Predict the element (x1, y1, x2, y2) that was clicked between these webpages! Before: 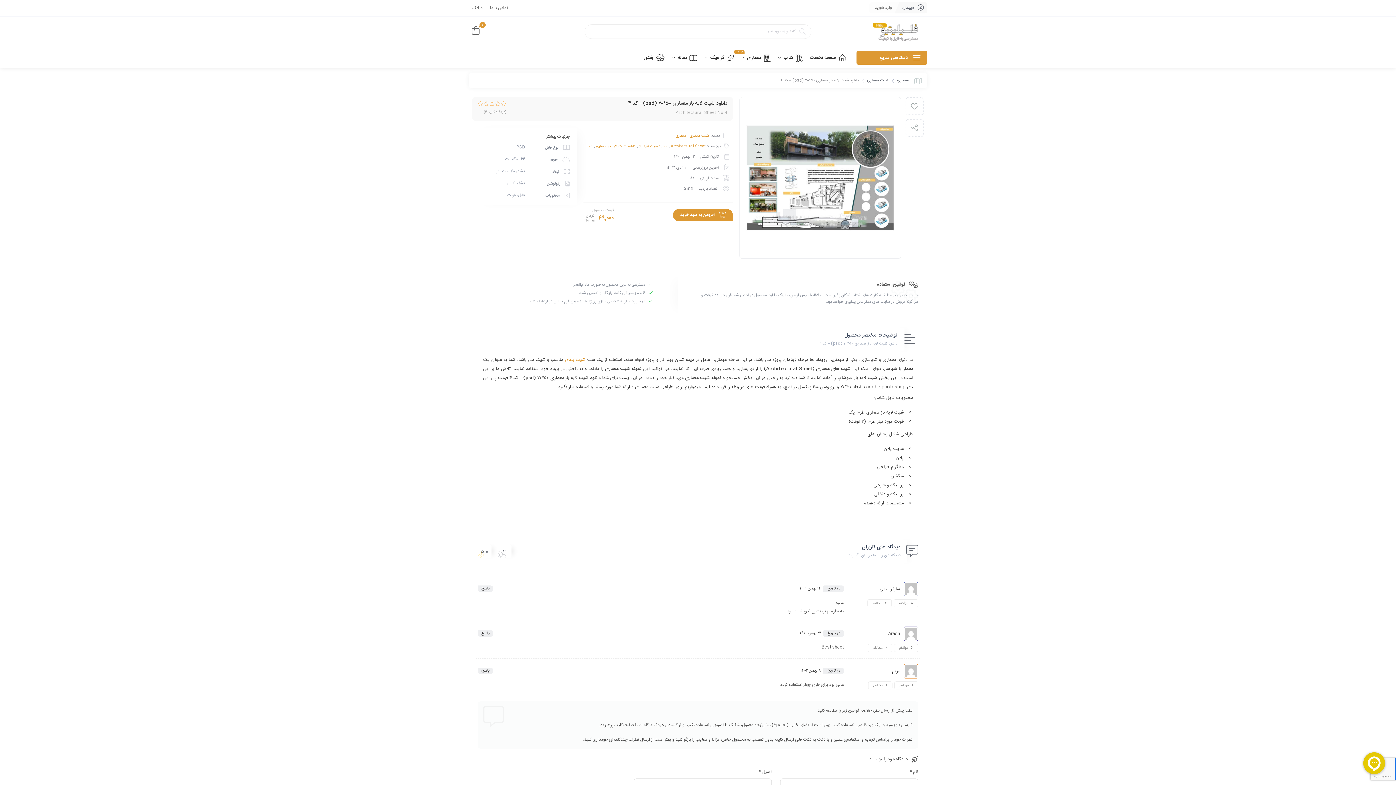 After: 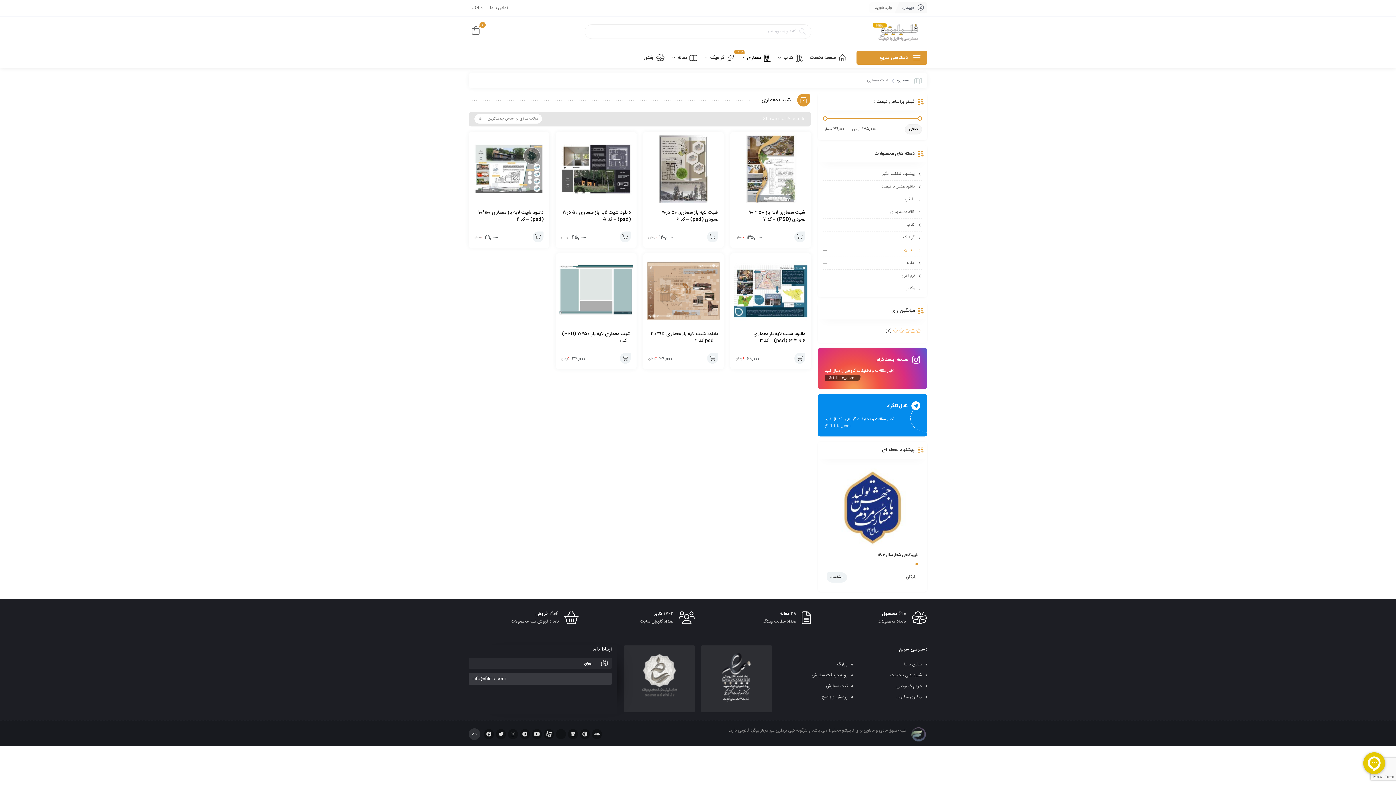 Action: label: شیت معماری bbox: (867, 77, 888, 84)